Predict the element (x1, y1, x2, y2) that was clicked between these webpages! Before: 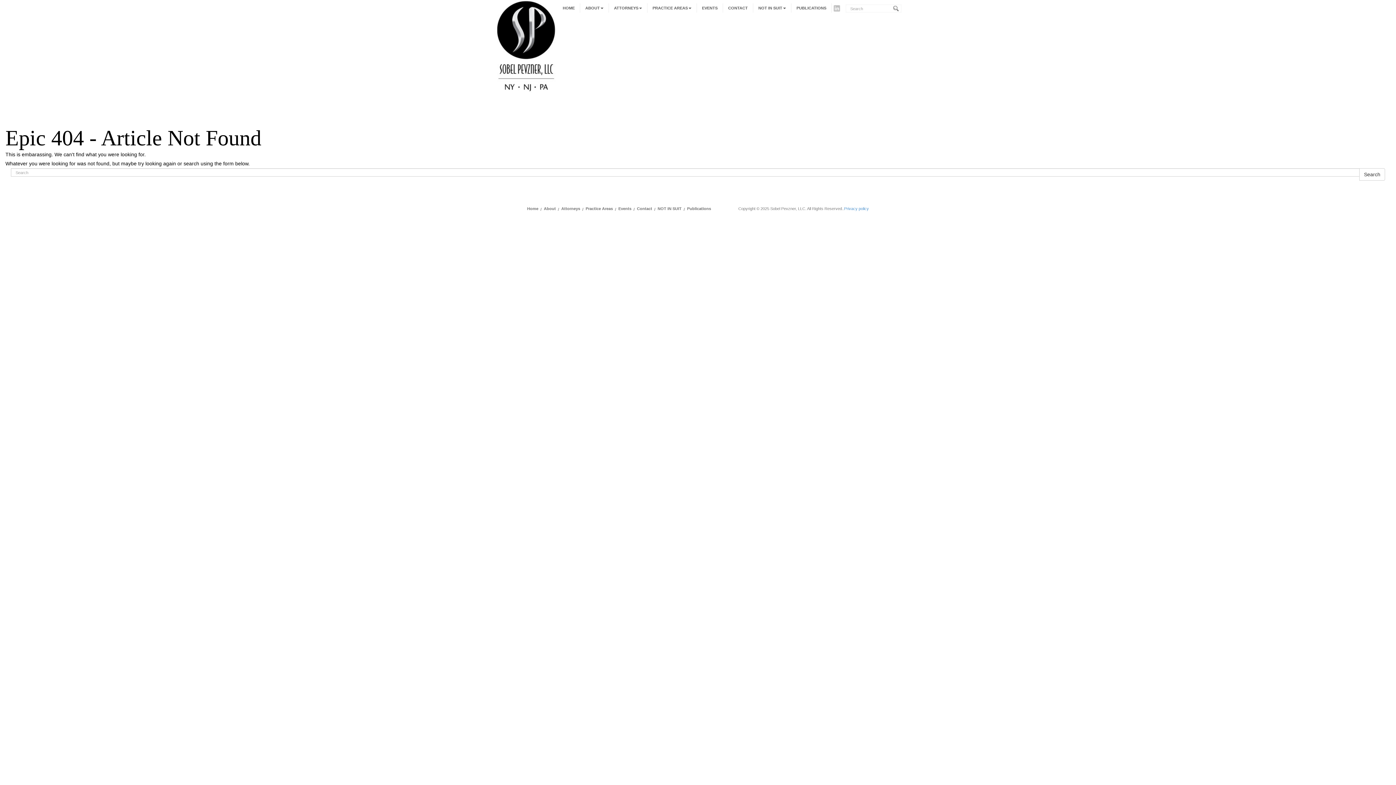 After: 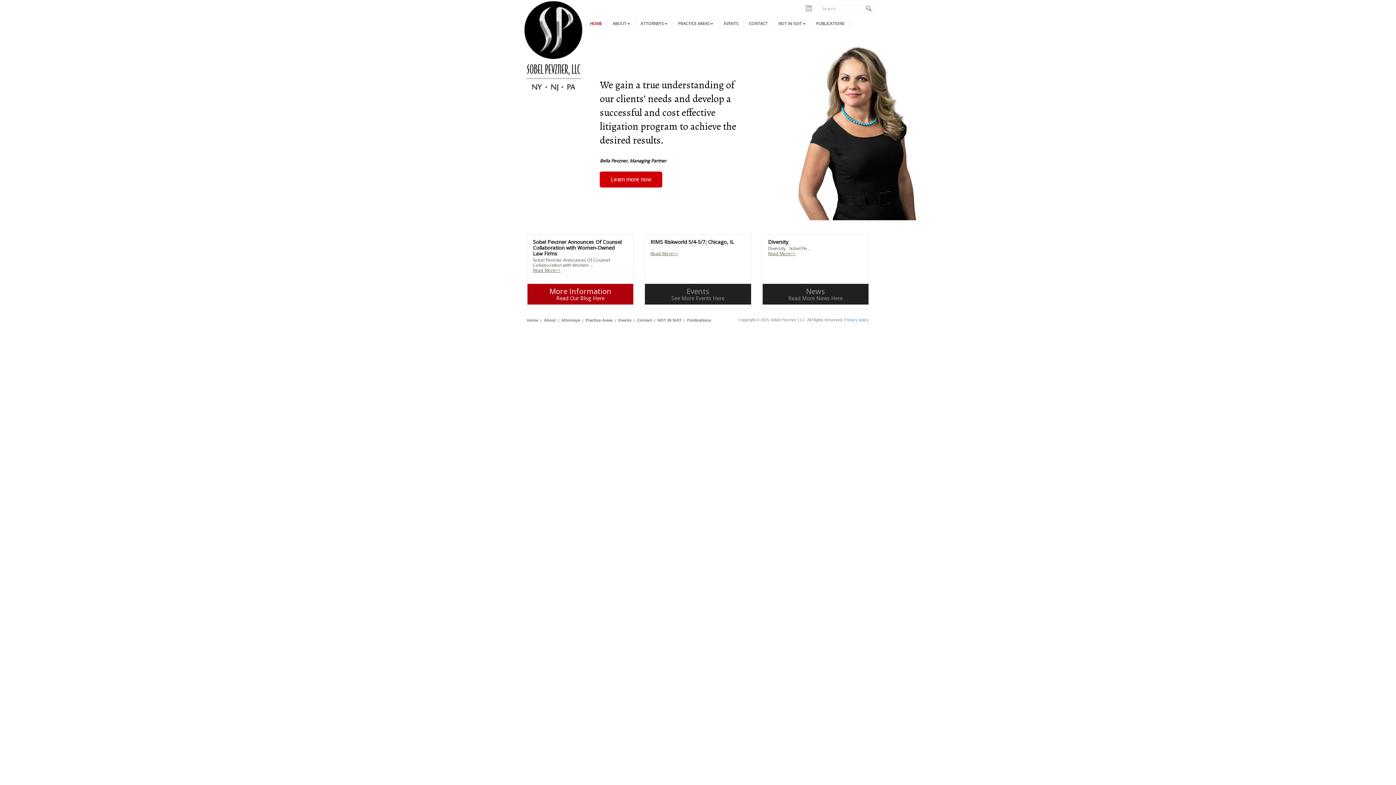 Action: bbox: (557, 3, 580, 12) label: HOME